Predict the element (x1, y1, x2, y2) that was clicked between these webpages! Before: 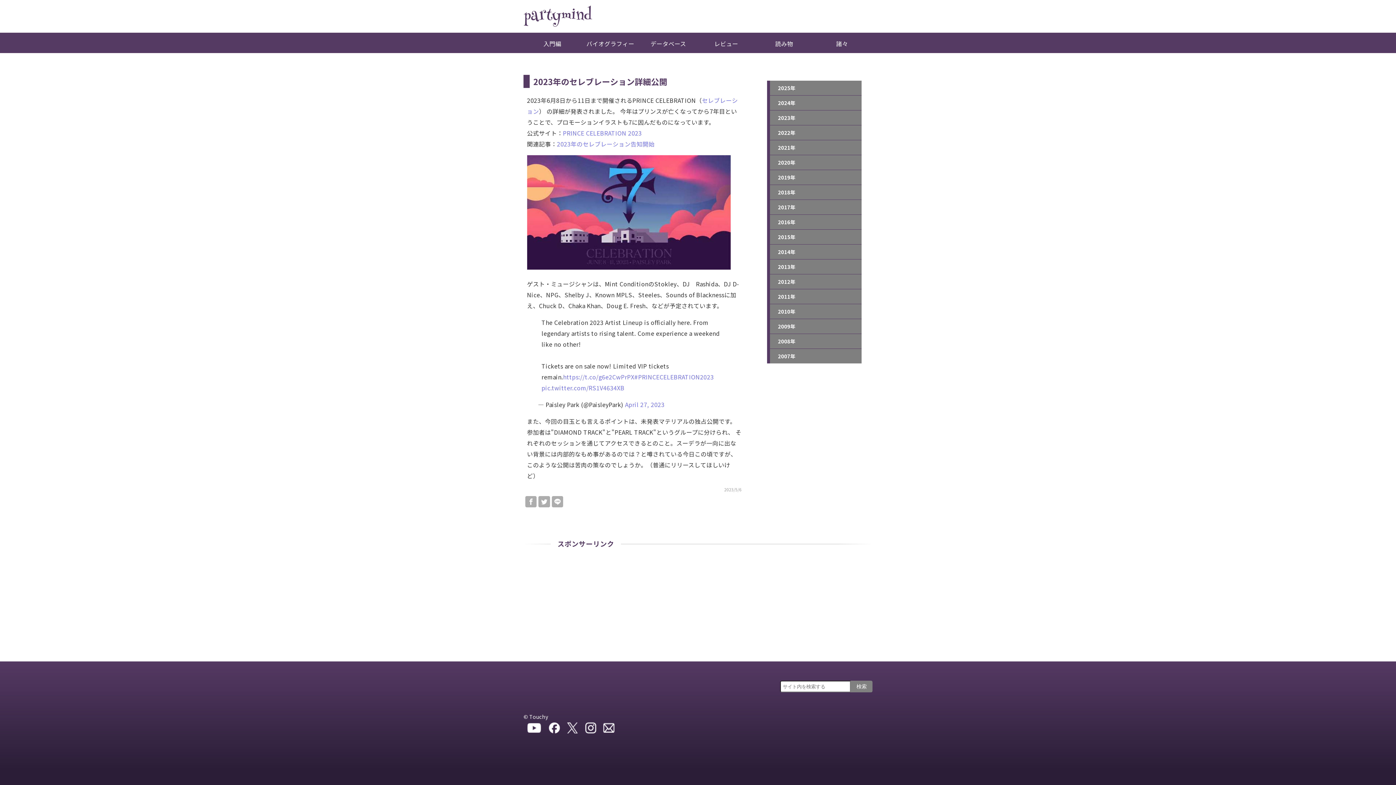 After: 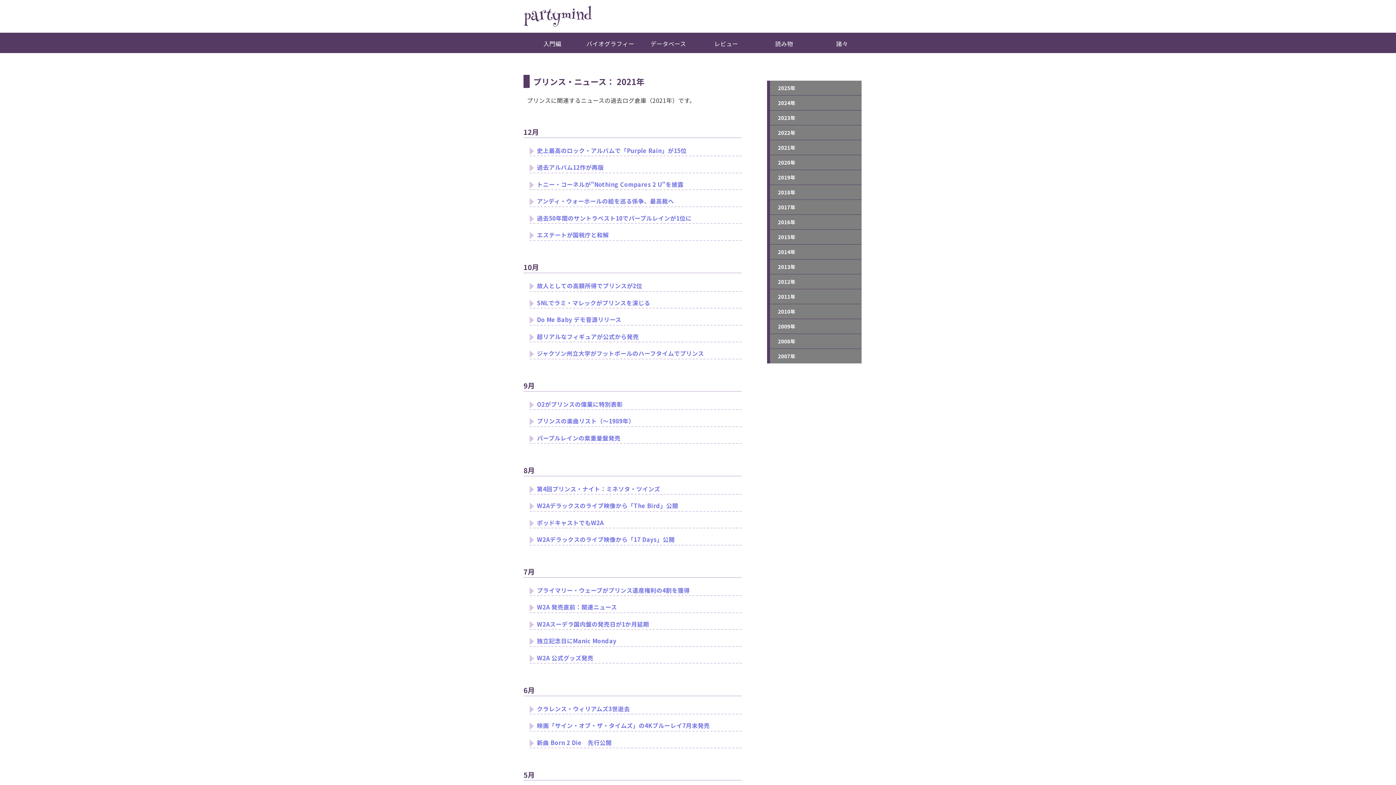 Action: bbox: (767, 140, 861, 154) label: 2021年